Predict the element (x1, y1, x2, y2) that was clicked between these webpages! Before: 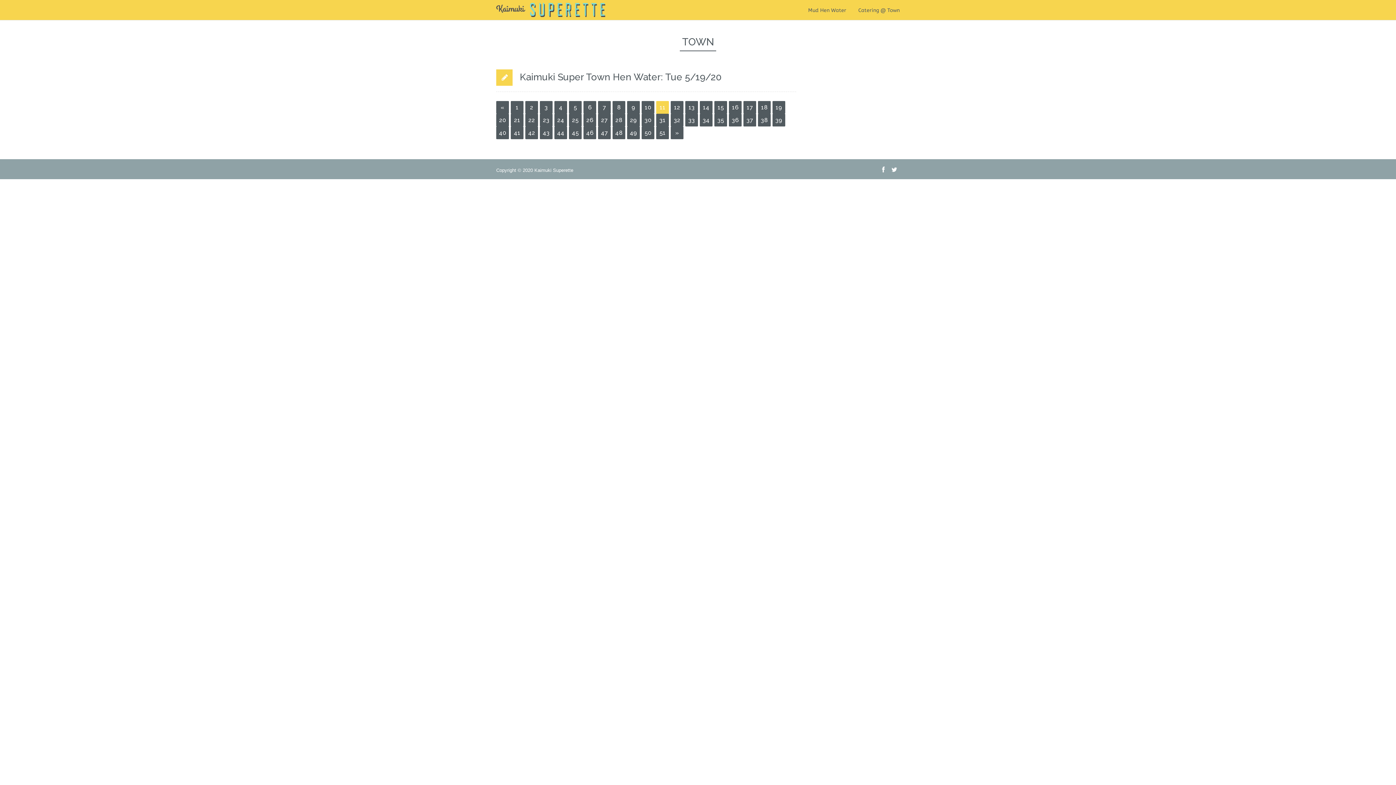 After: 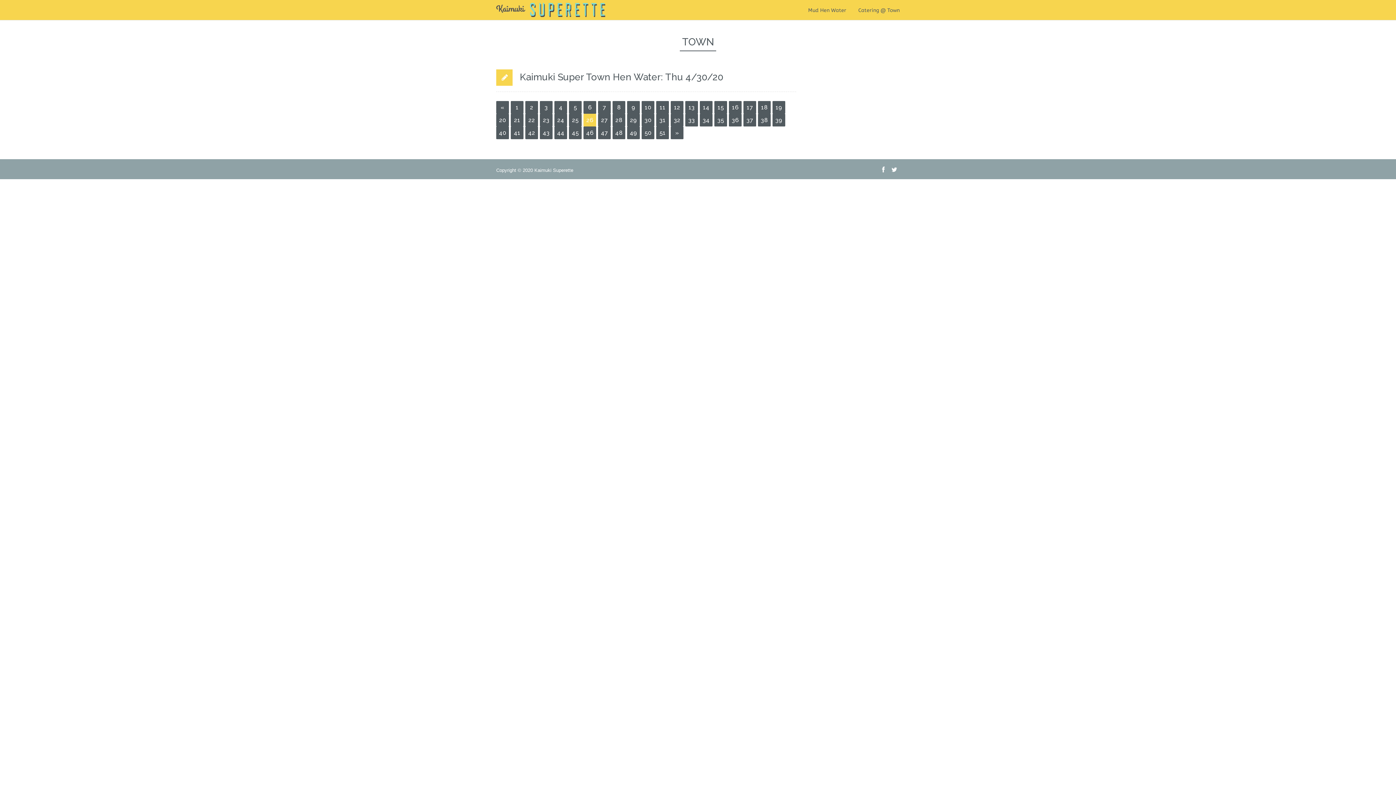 Action: label: 26 bbox: (583, 113, 596, 126)